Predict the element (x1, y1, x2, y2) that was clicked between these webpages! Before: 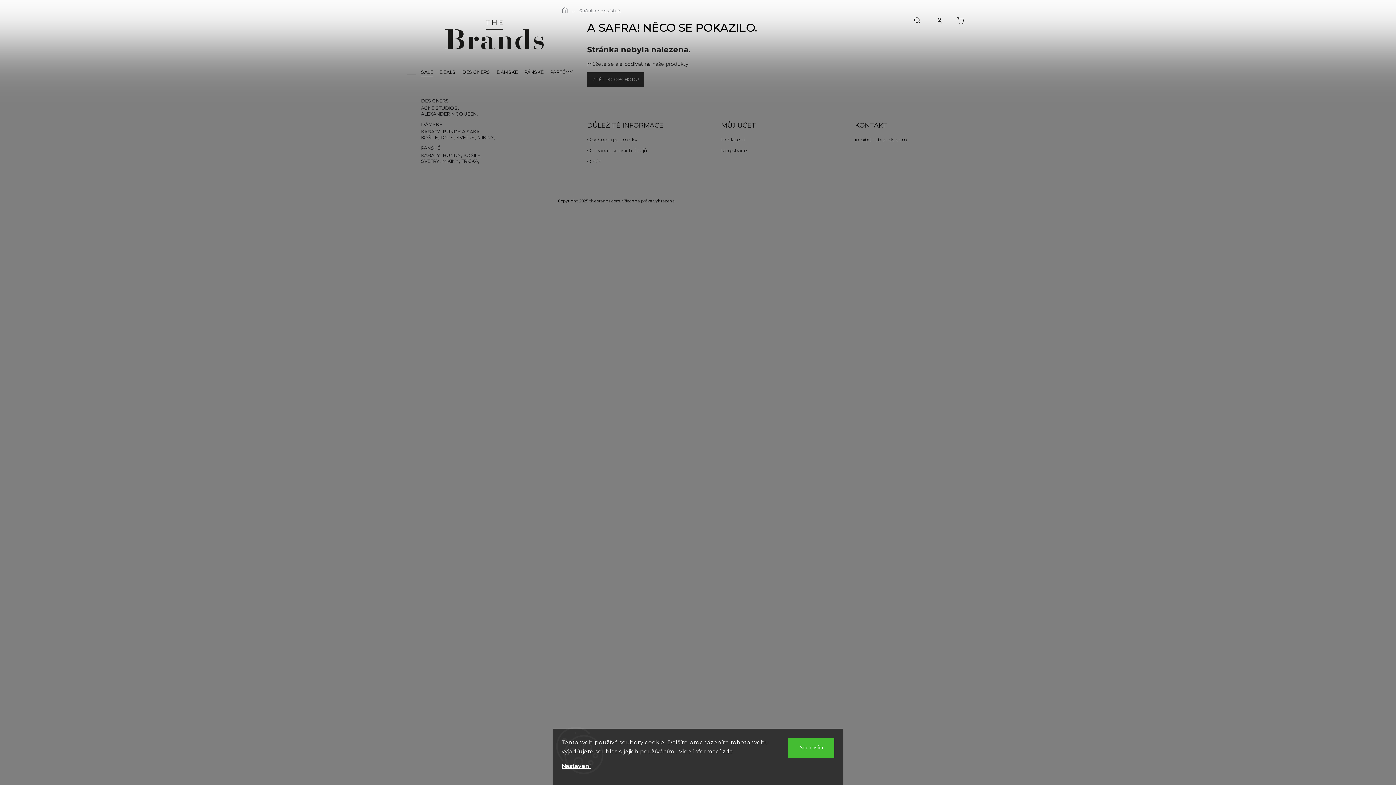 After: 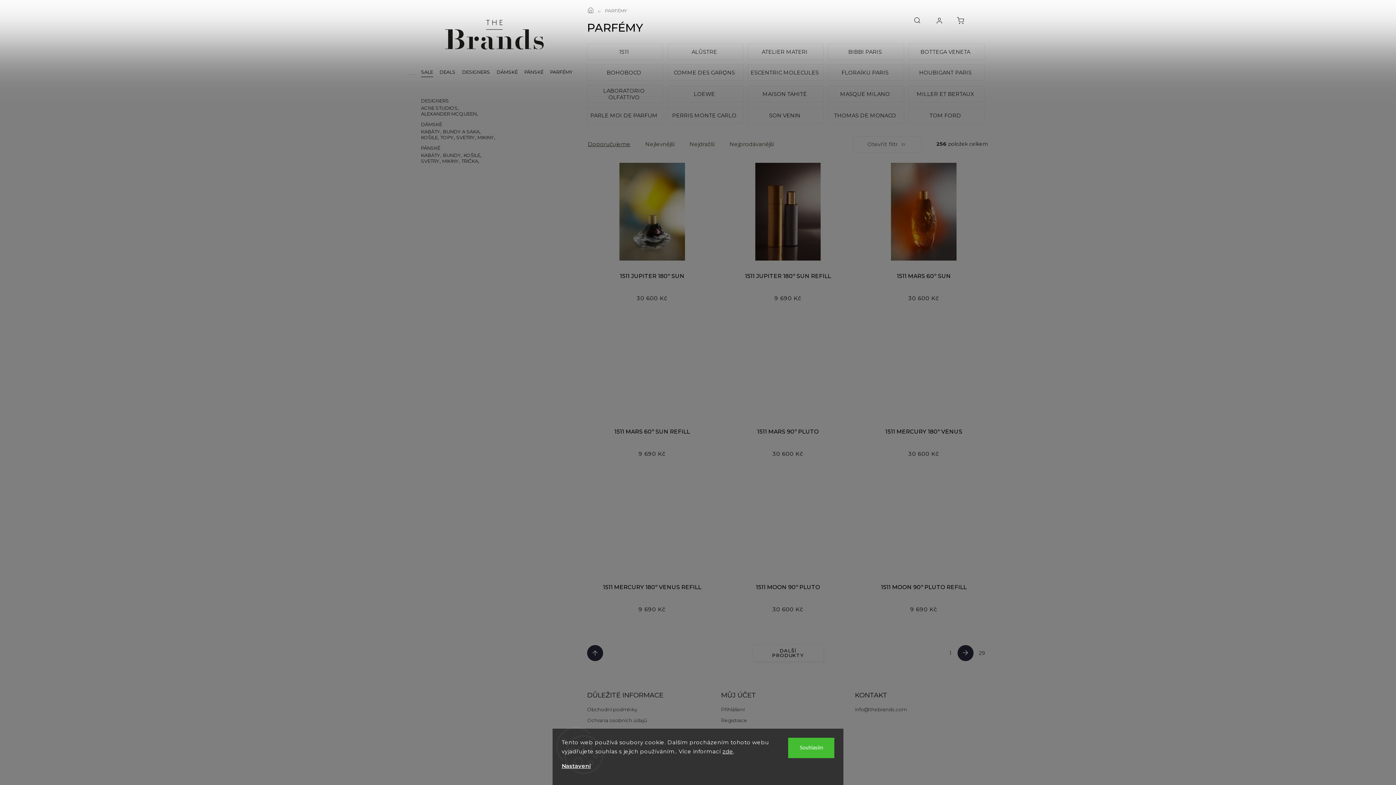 Action: bbox: (550, 65, 573, 78) label: PARFÉMY